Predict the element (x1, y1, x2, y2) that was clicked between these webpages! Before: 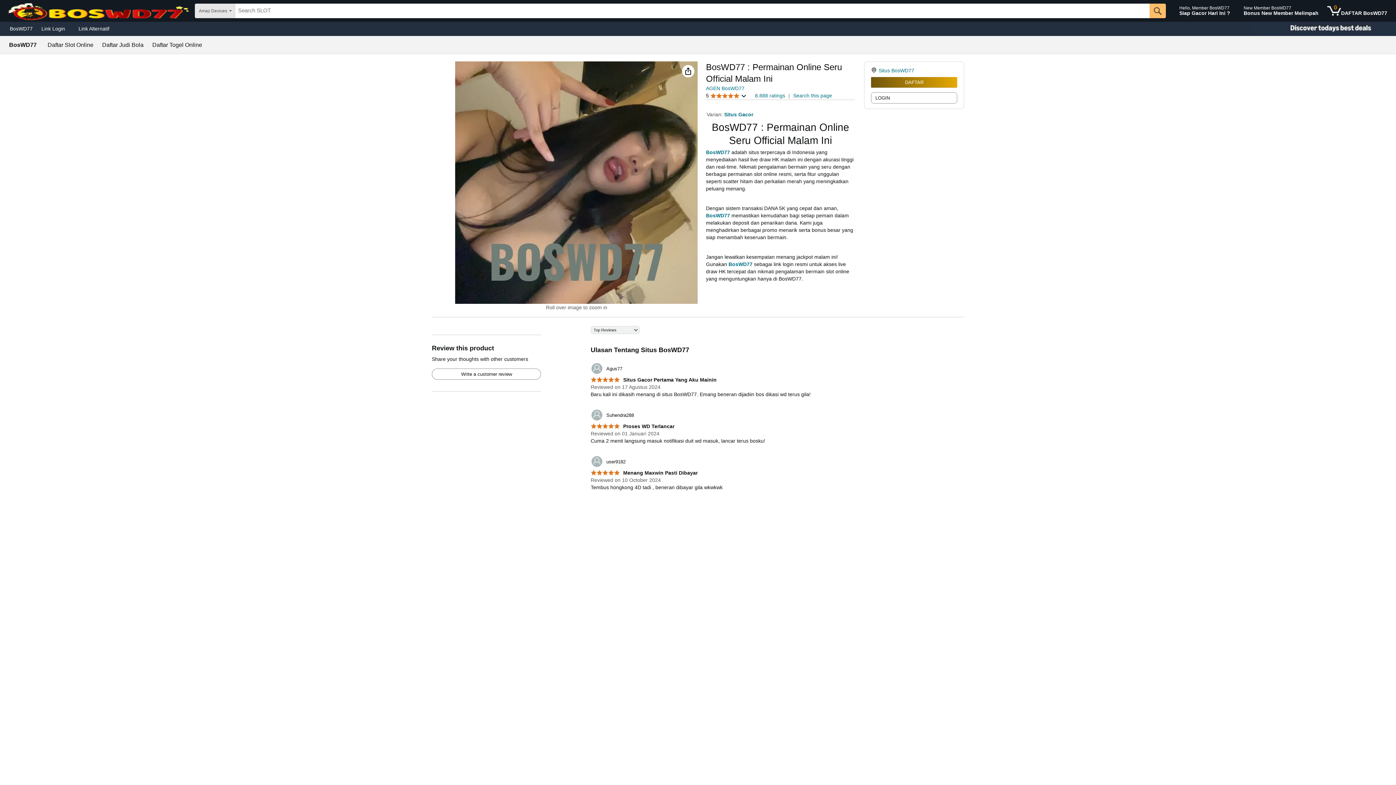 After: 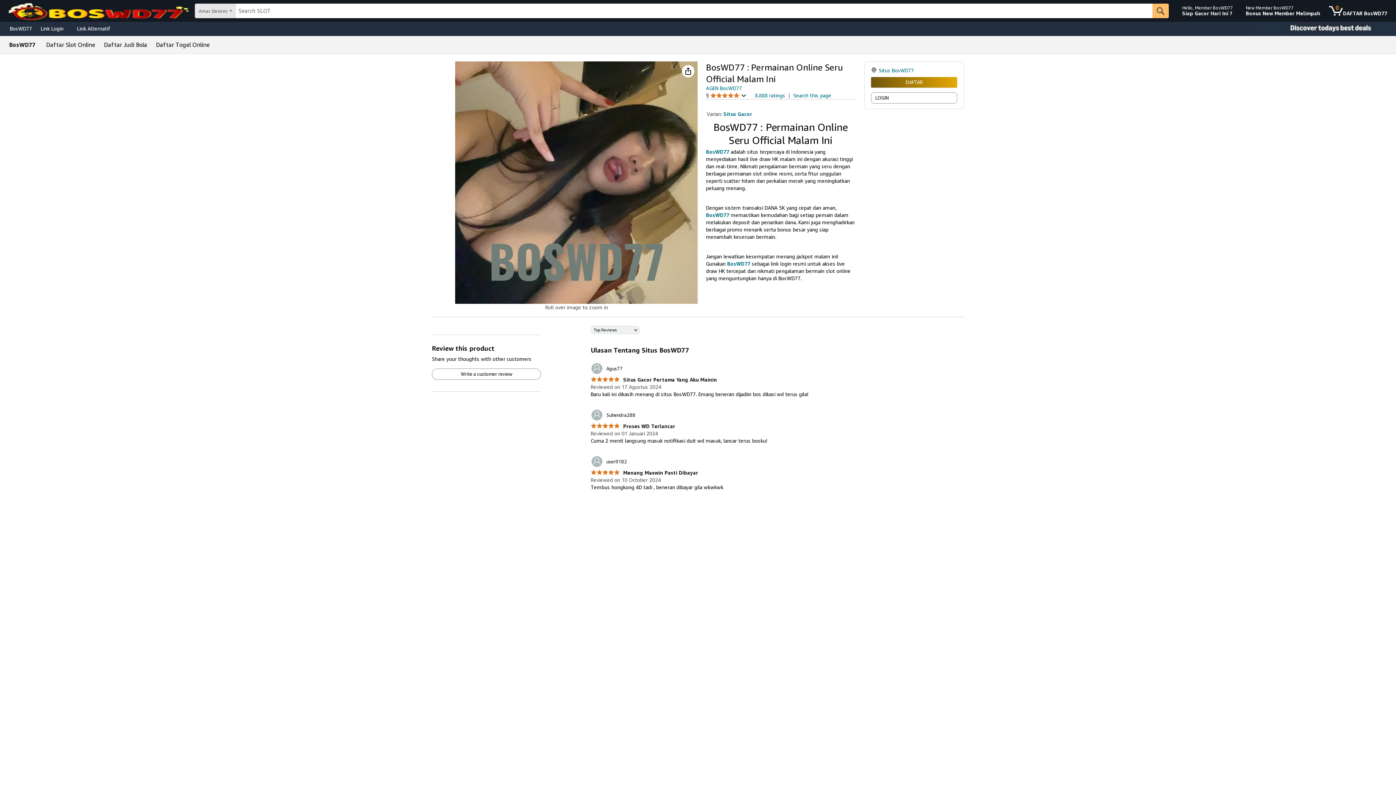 Action: label: 	Agus77 bbox: (590, 362, 622, 375)